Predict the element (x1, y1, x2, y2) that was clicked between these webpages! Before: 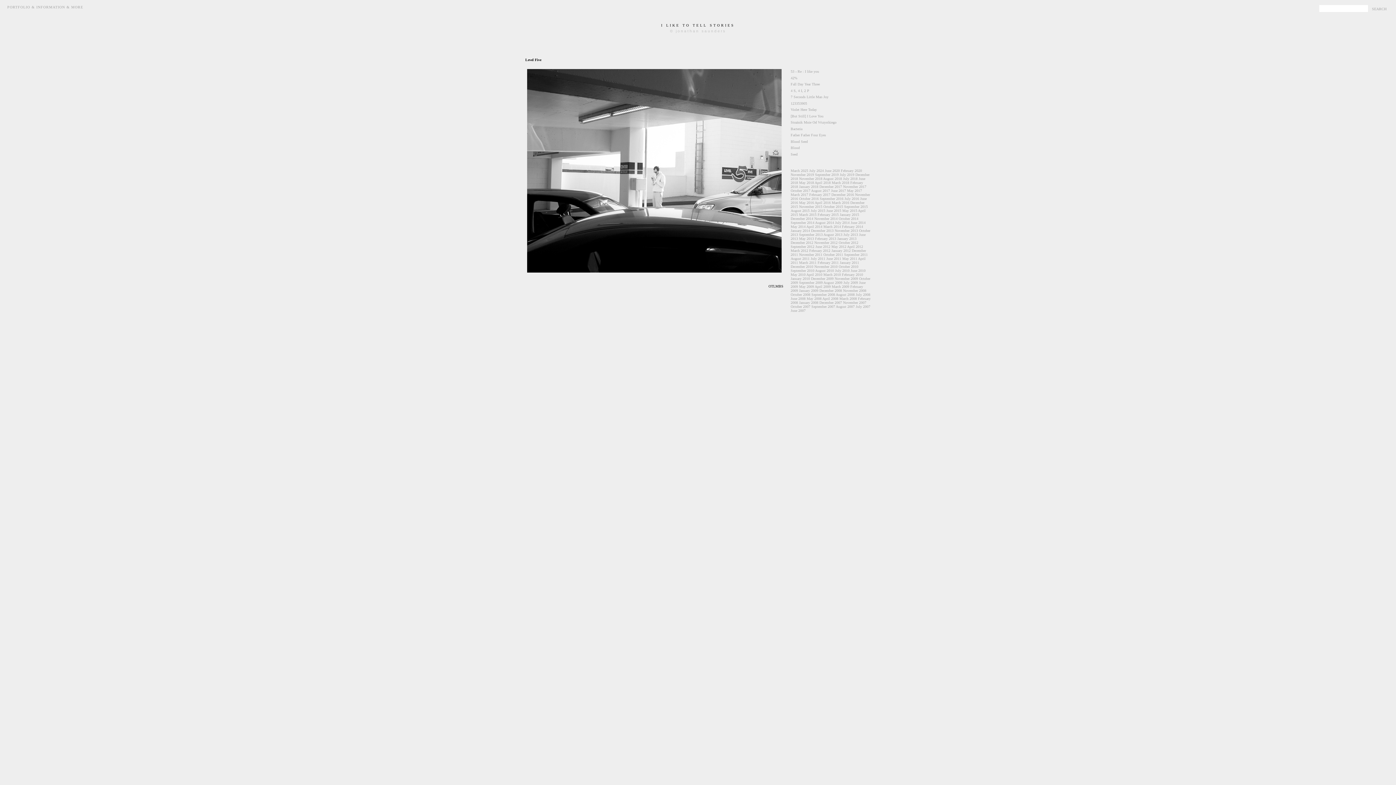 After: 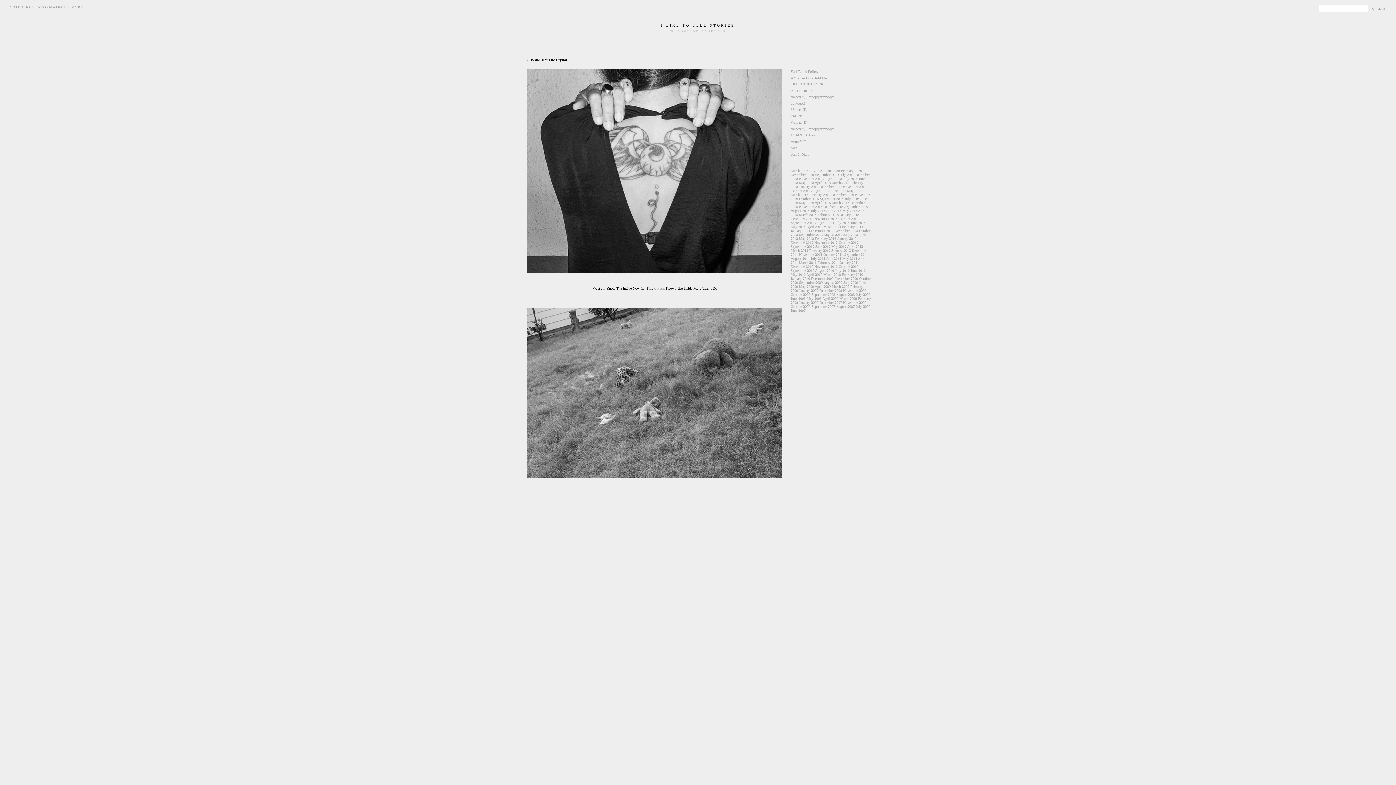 Action: bbox: (823, 176, 842, 180) label: August 2018